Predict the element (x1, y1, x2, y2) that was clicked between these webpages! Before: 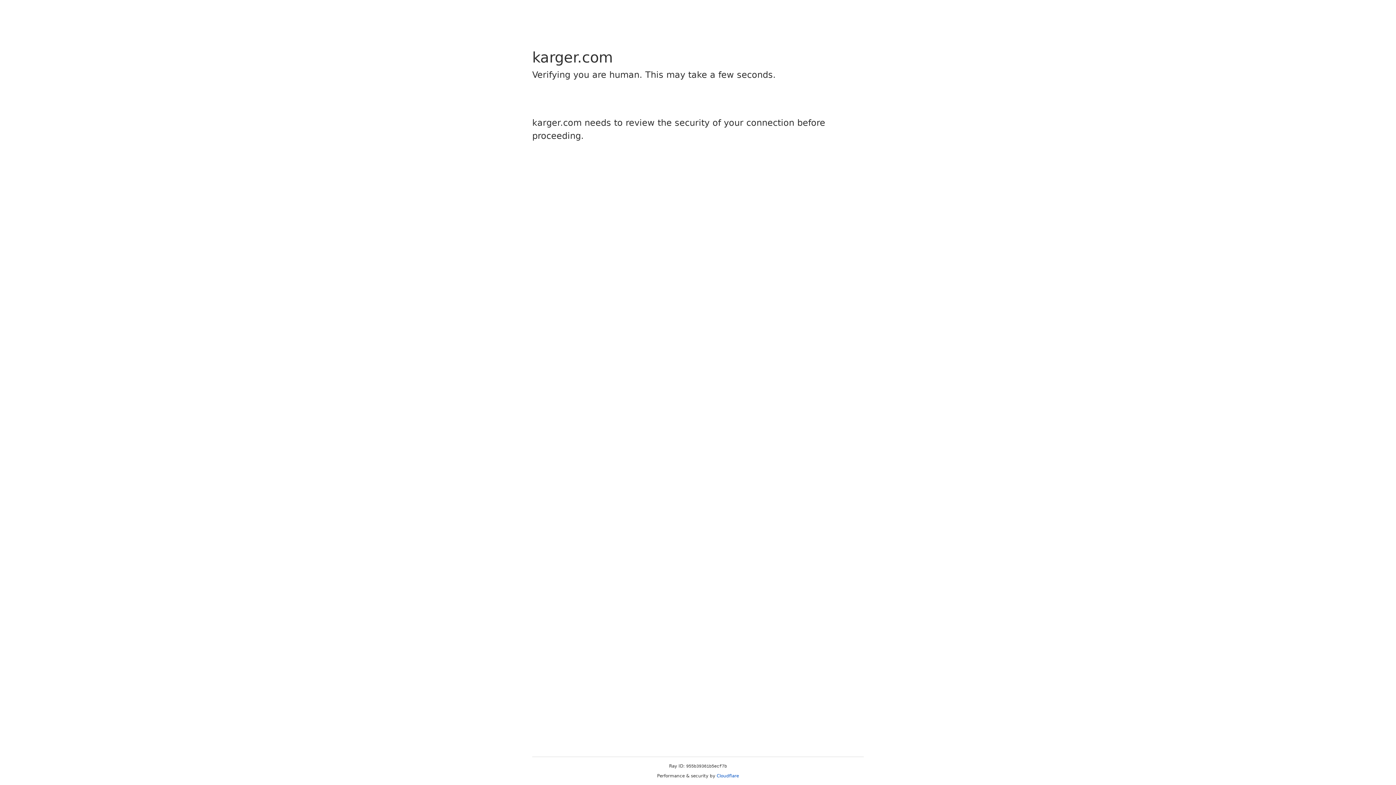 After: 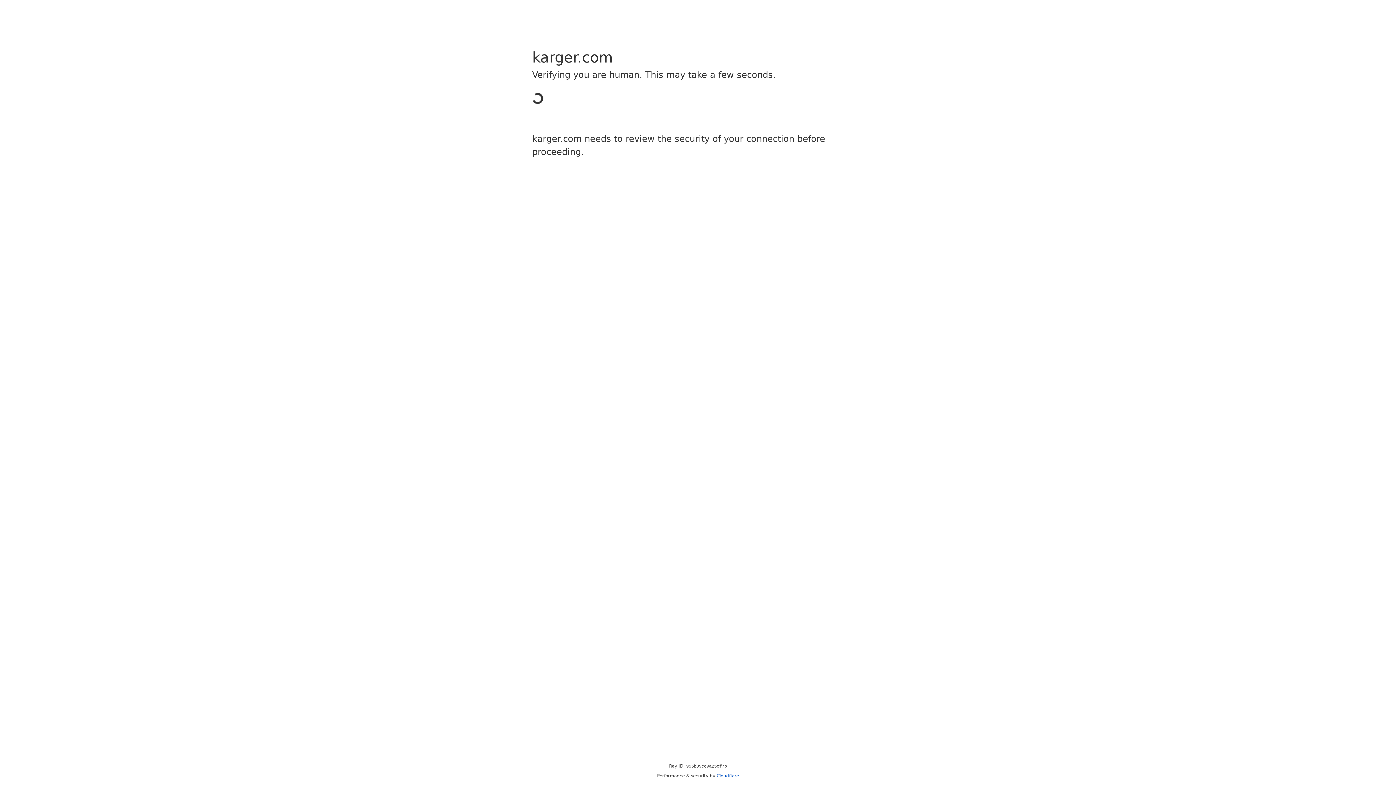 Action: bbox: (716, 773, 739, 778) label: Cloudflare